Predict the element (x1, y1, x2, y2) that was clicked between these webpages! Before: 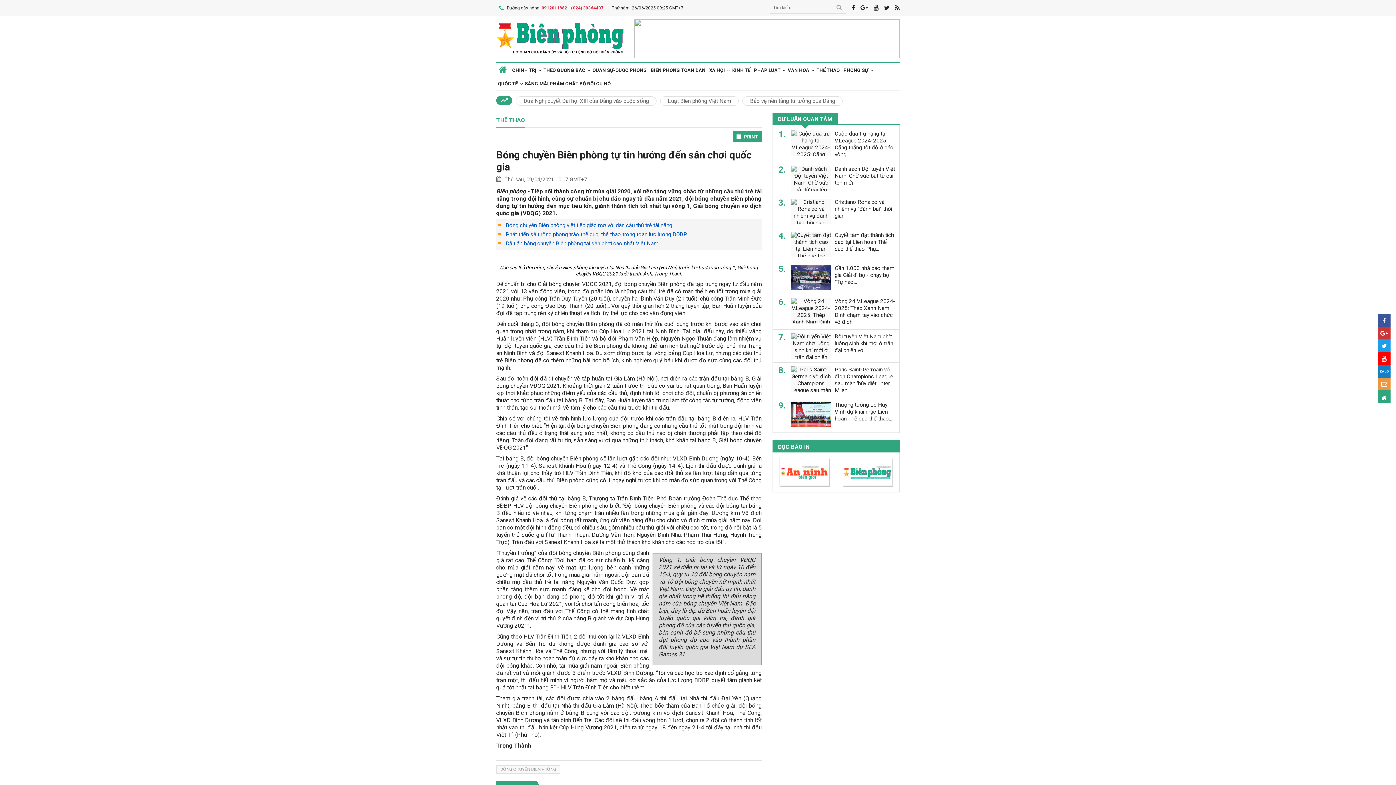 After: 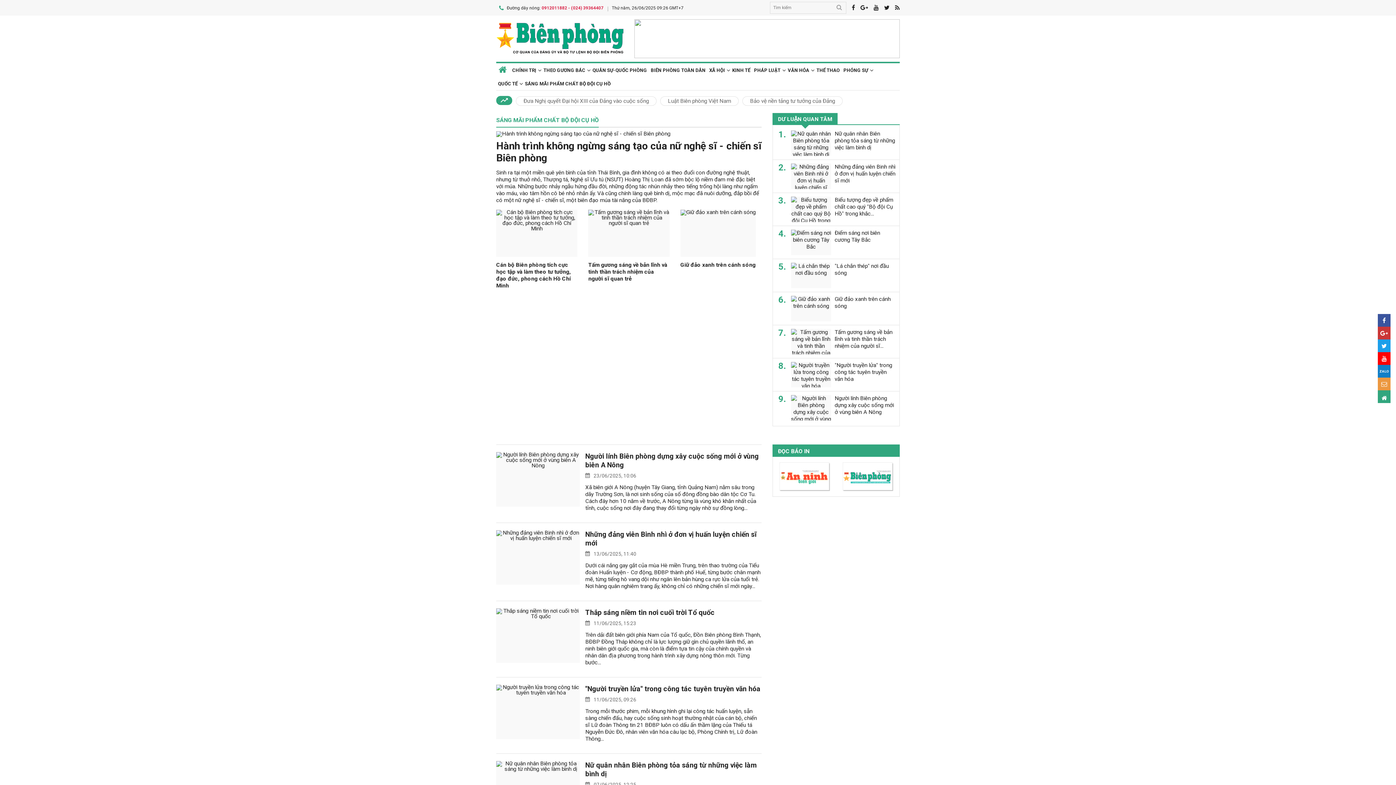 Action: bbox: (523, 76, 612, 90) label: SÁNG MÃI PHẨM CHẤT BỘ ĐỘI CỤ HỒ